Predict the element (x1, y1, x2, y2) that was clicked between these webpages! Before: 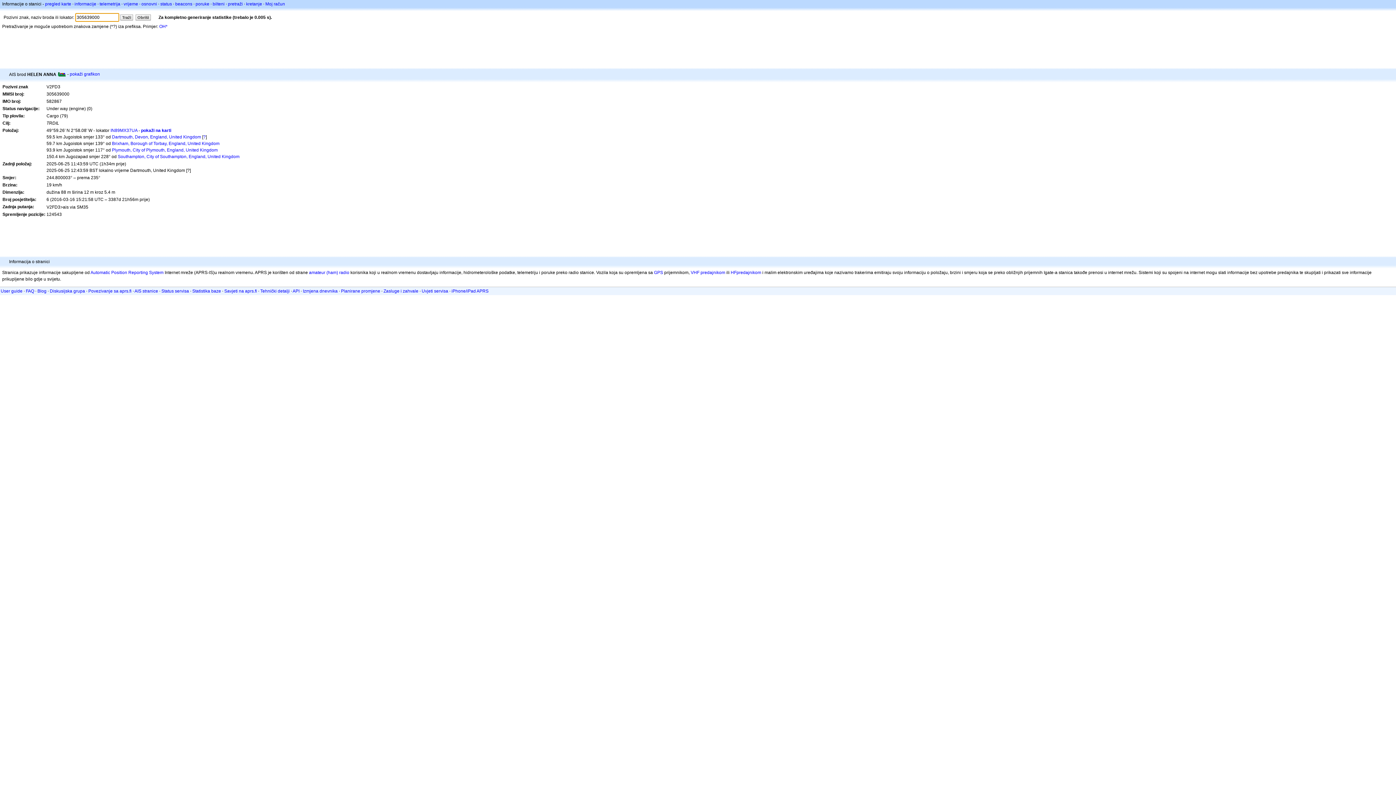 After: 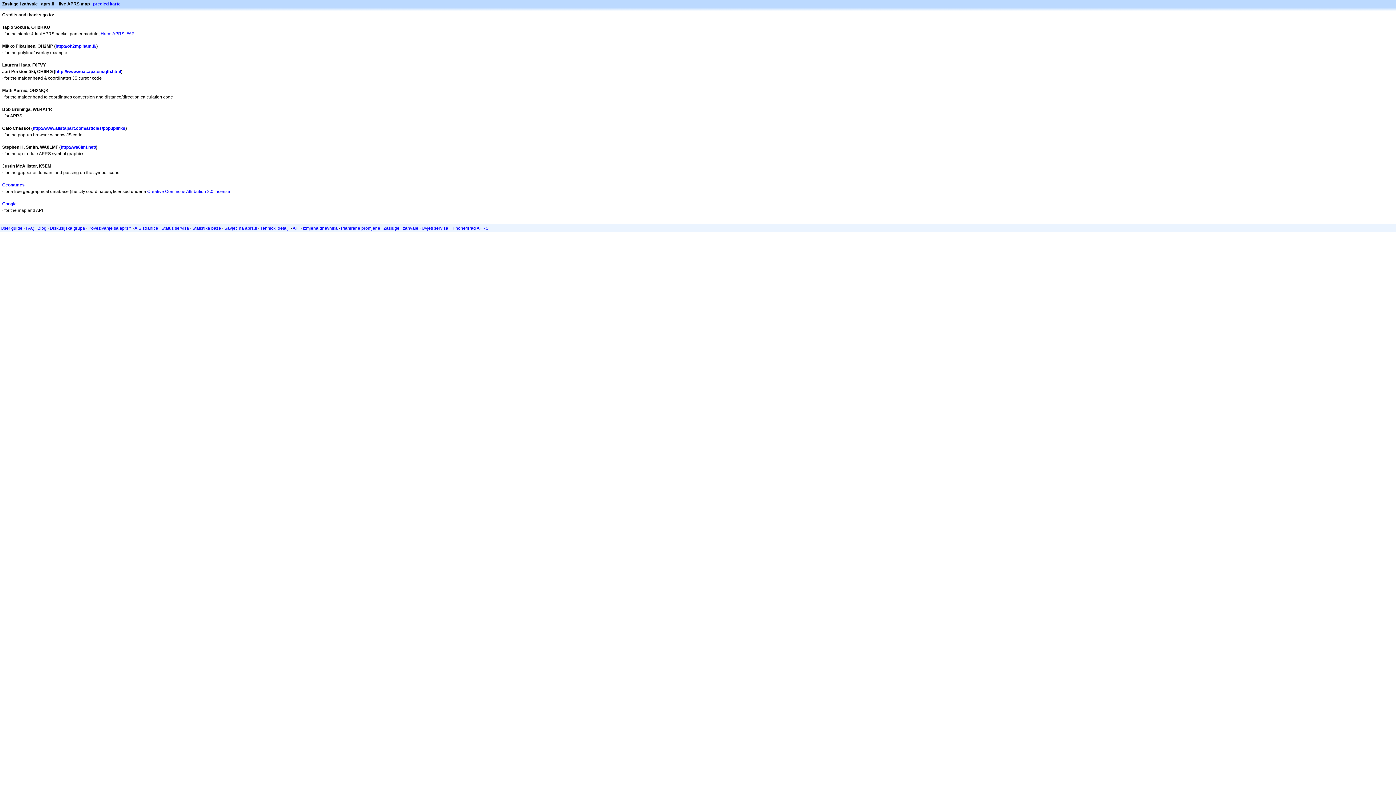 Action: bbox: (383, 288, 418, 293) label: Zasluge i zahvale